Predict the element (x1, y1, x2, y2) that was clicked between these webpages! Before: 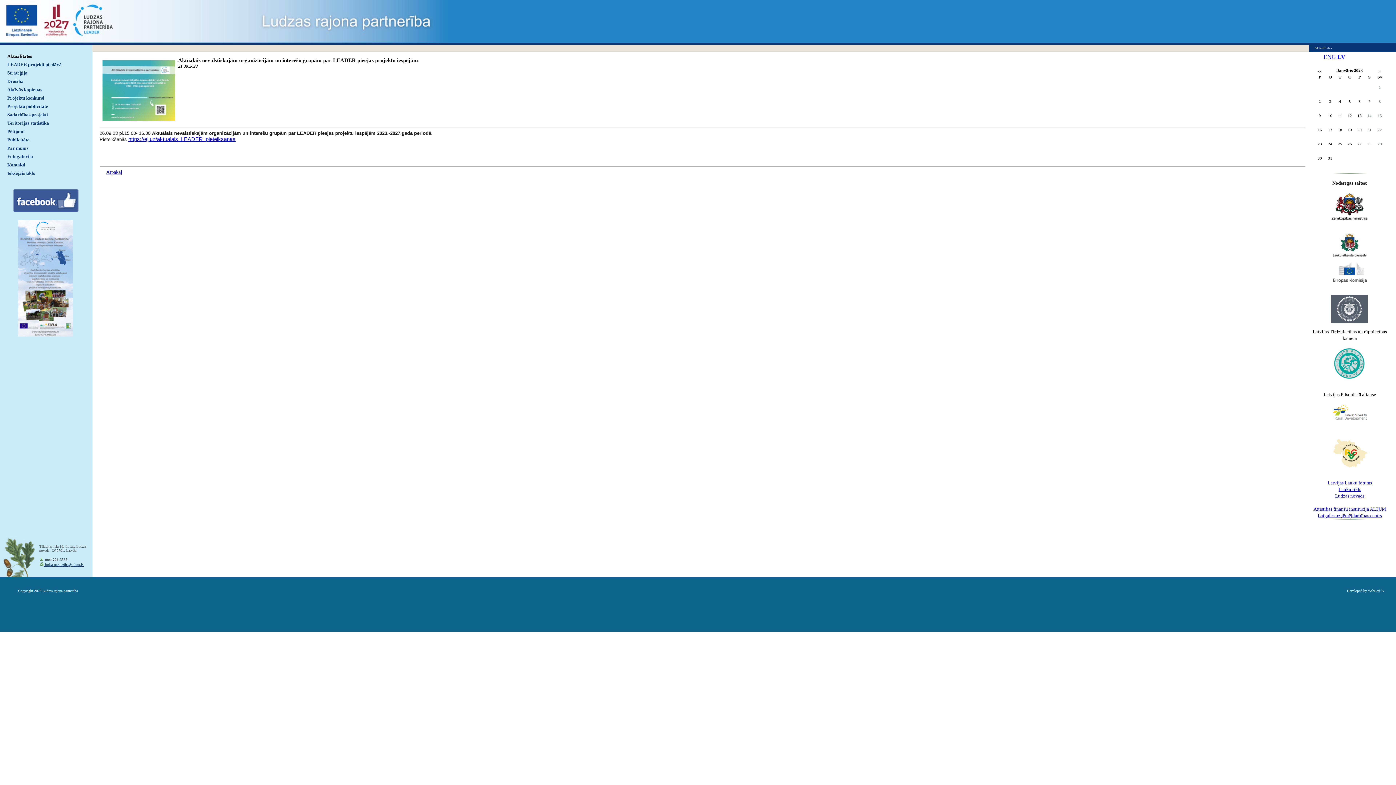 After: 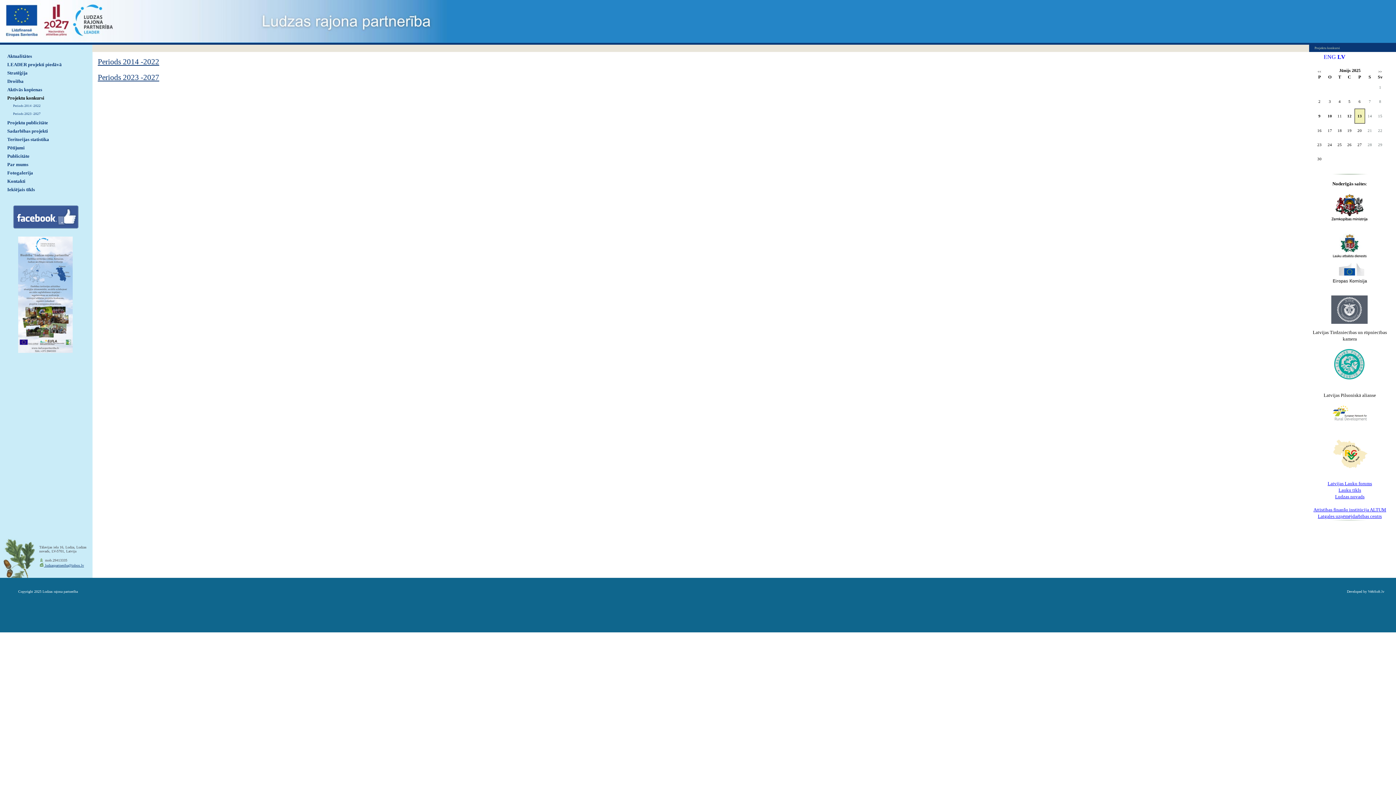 Action: bbox: (0, 93, 92, 102) label: Projektu konkursi